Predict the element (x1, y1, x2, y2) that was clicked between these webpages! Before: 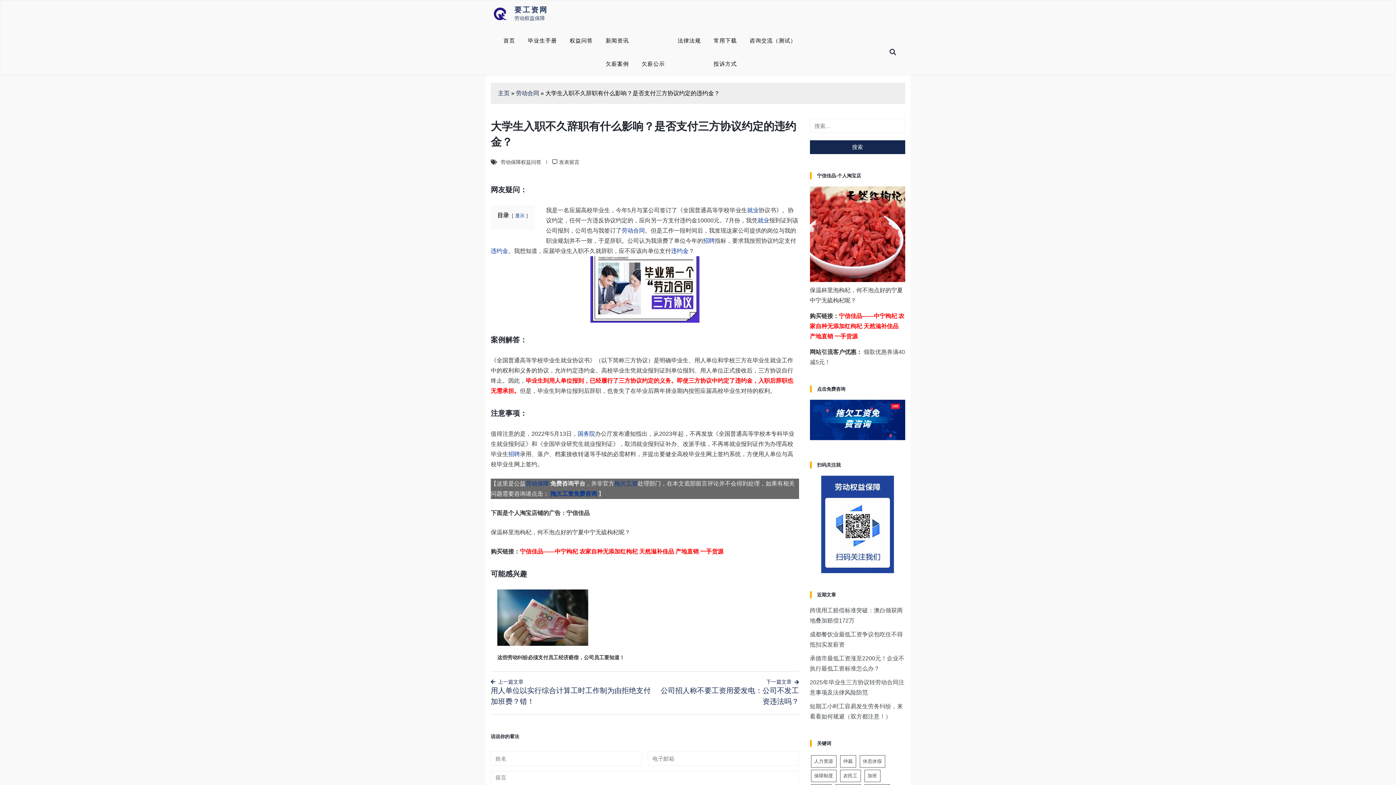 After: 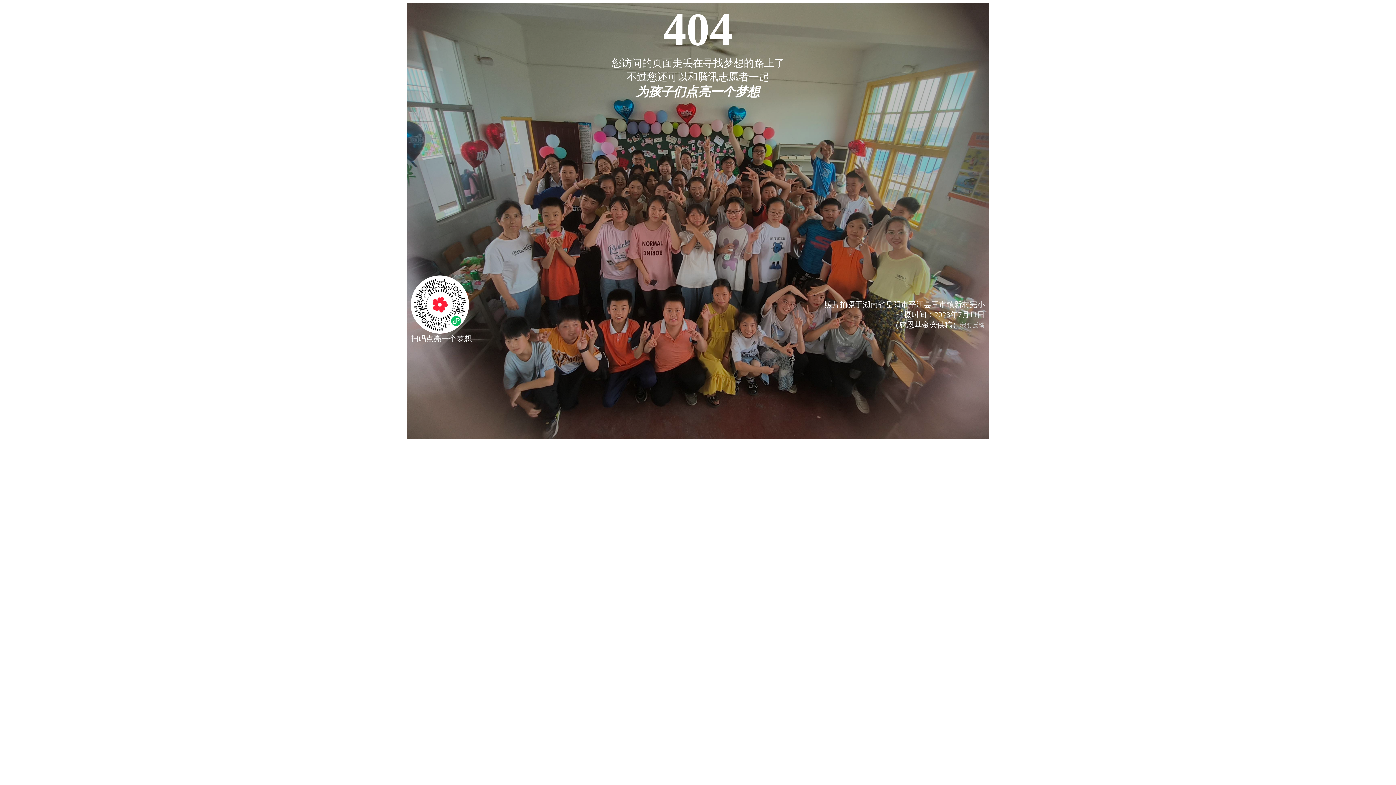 Action: label: 劳动保障 bbox: (525, 480, 549, 486)